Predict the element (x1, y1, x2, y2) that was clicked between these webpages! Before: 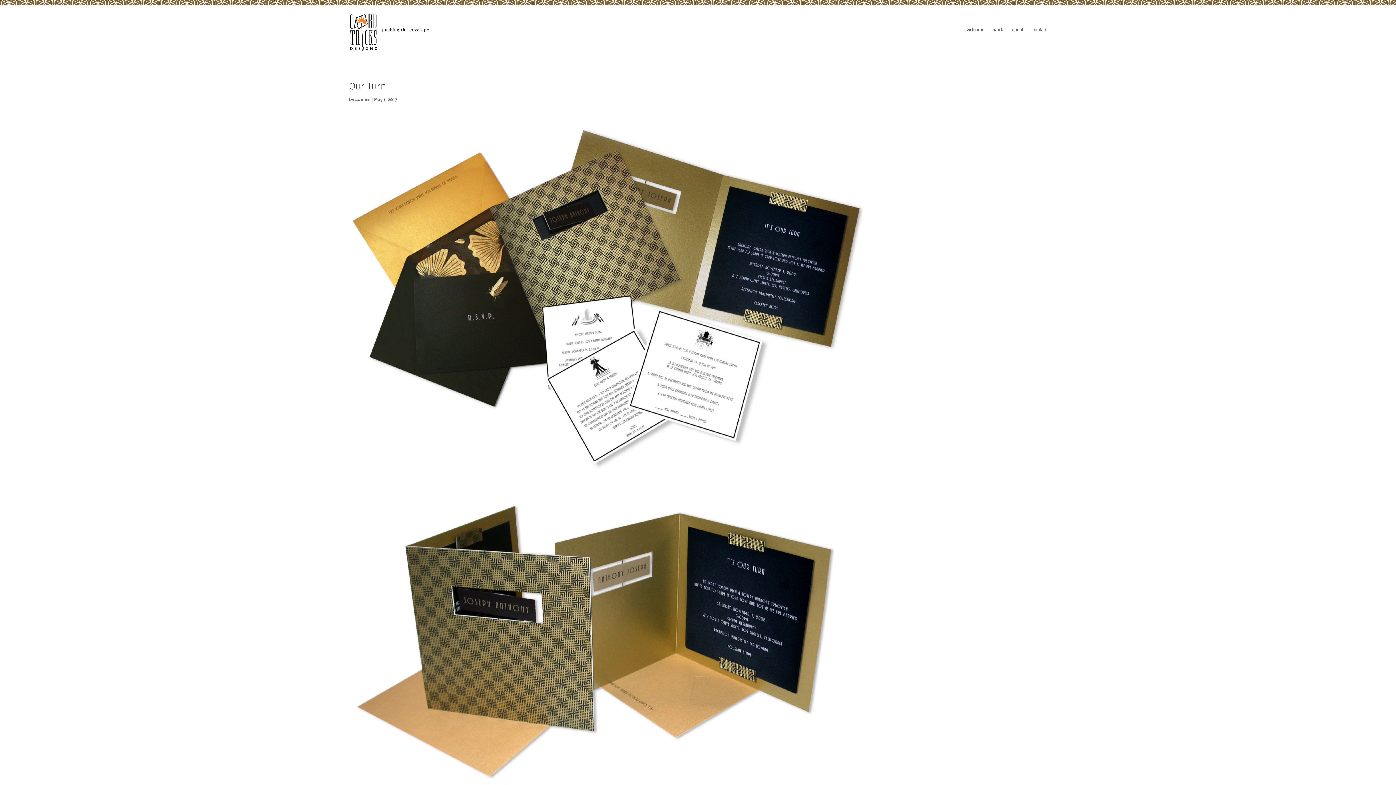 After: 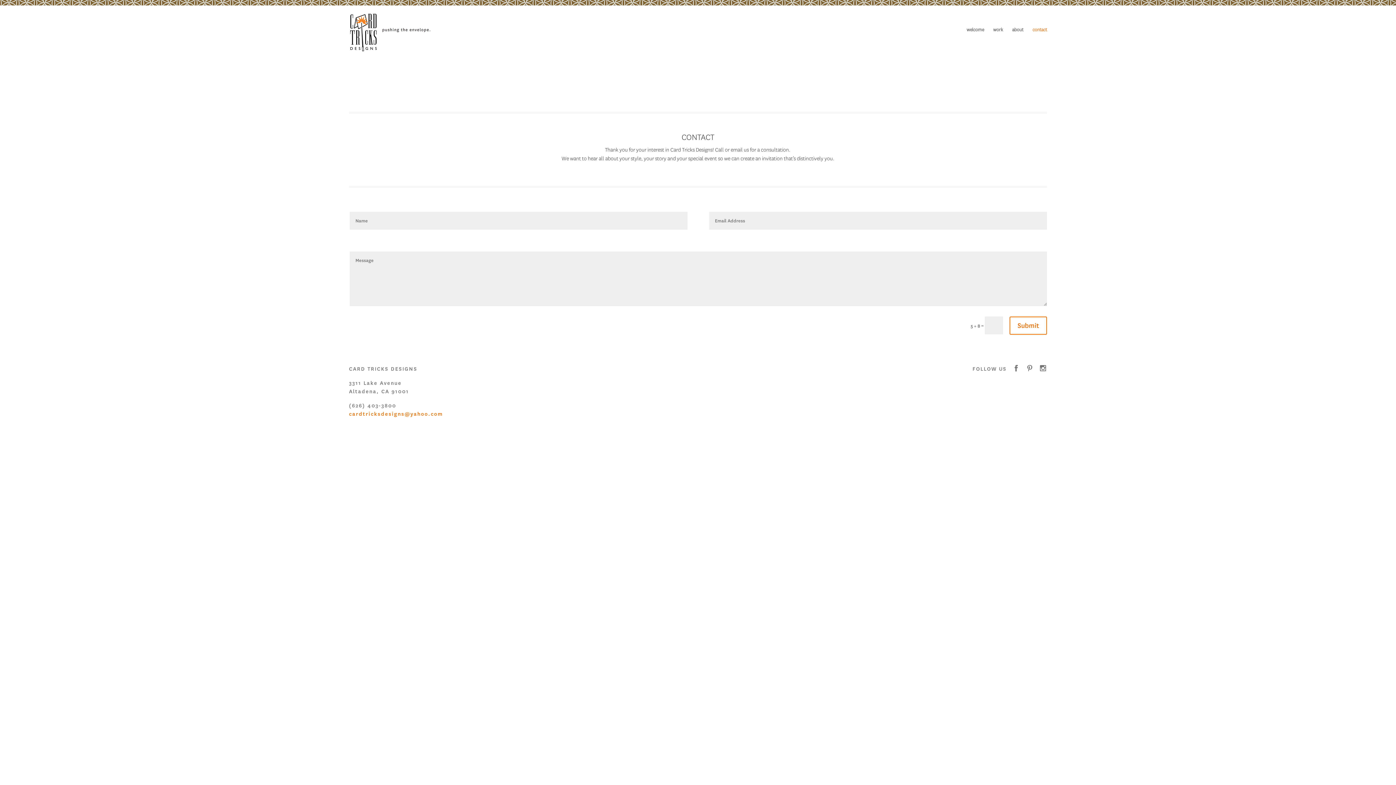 Action: bbox: (1032, 27, 1047, 59) label: contact